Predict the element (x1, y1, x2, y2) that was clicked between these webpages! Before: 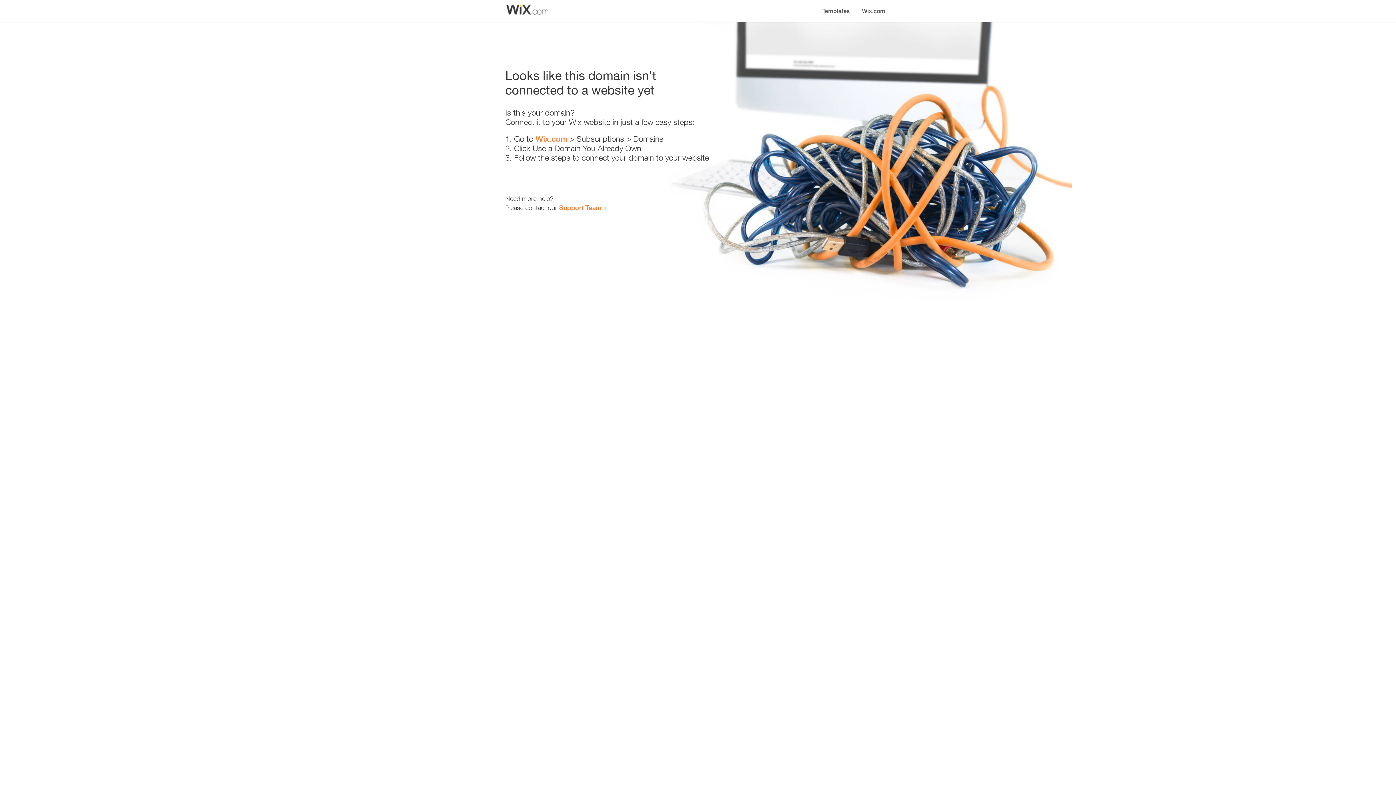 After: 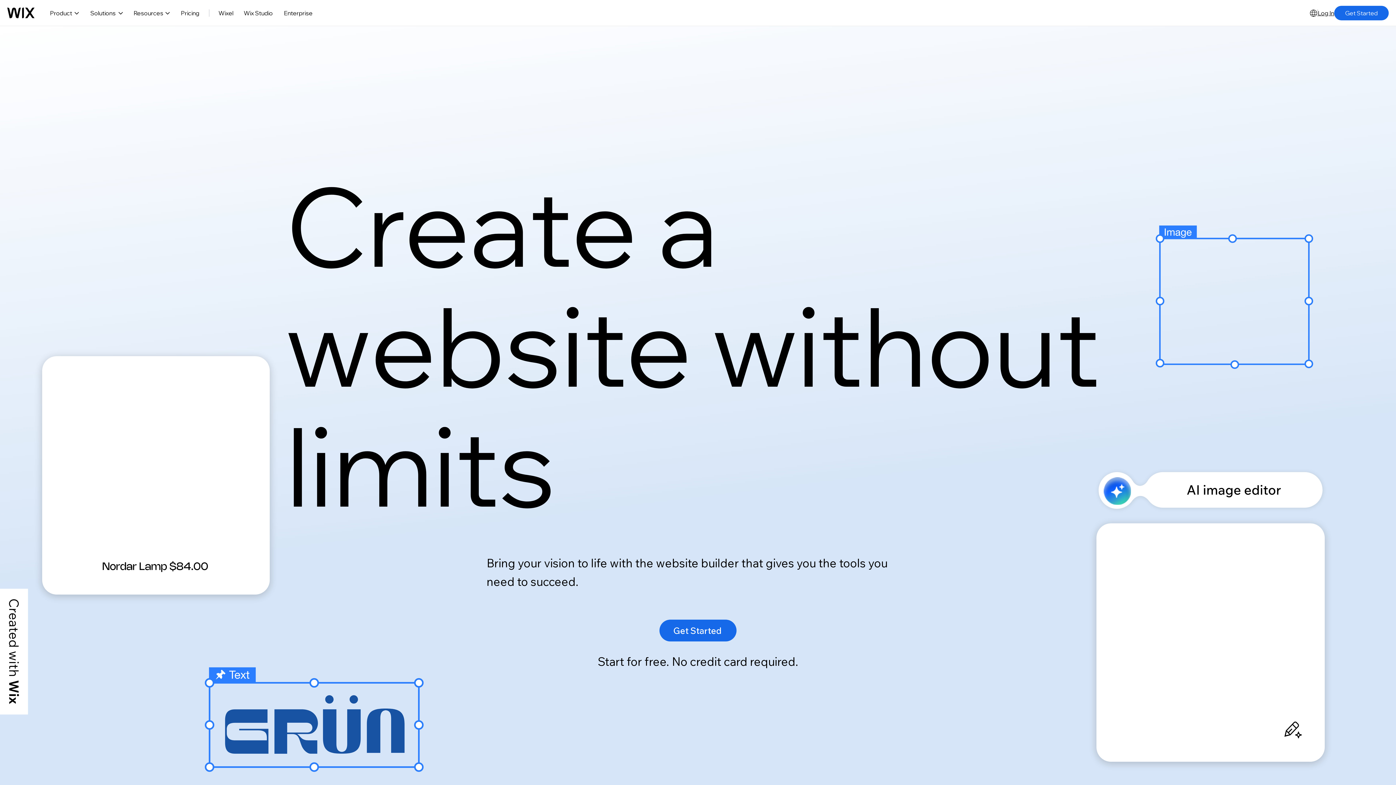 Action: bbox: (856, 0, 890, 14) label: Wix.com